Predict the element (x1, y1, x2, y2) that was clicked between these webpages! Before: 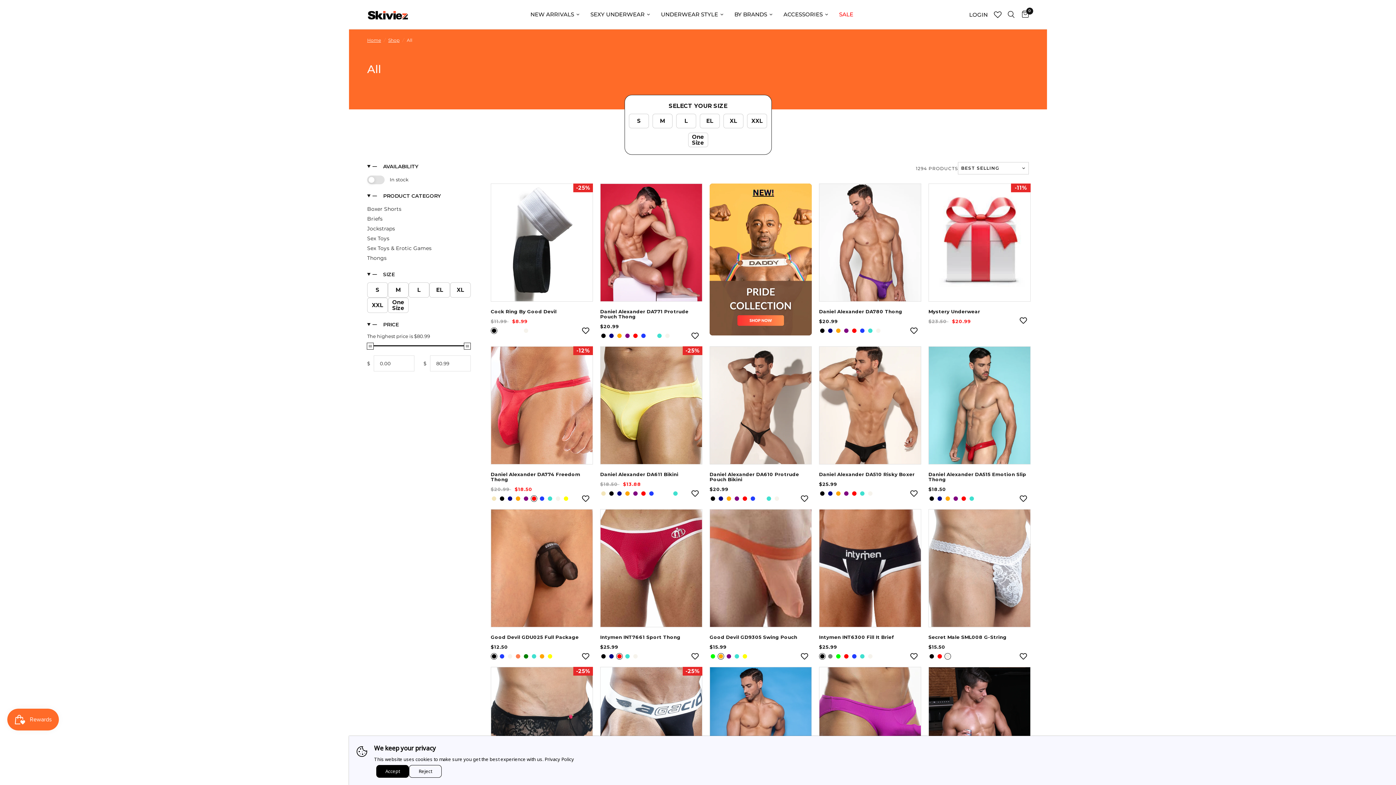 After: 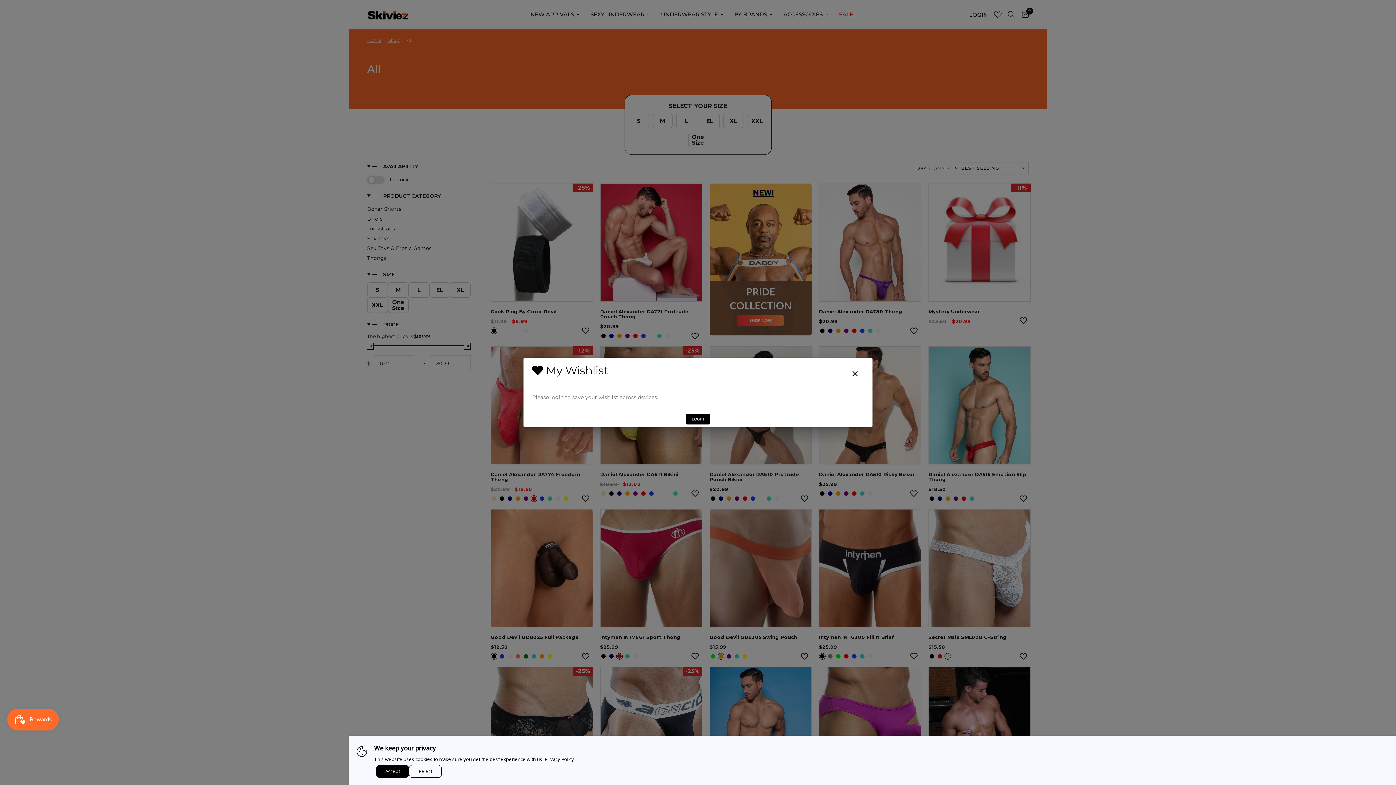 Action: label: Add to wishlist bbox: (688, 486, 702, 500)